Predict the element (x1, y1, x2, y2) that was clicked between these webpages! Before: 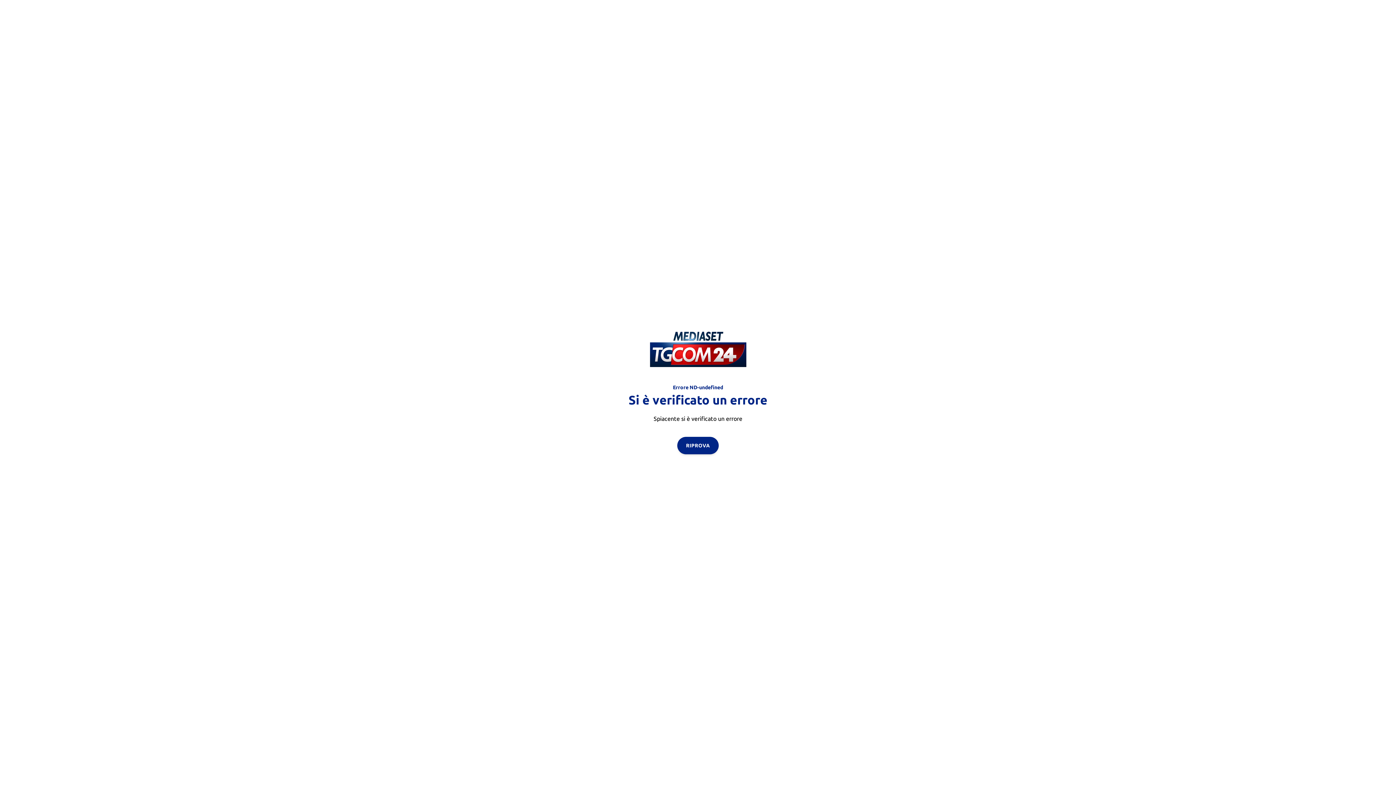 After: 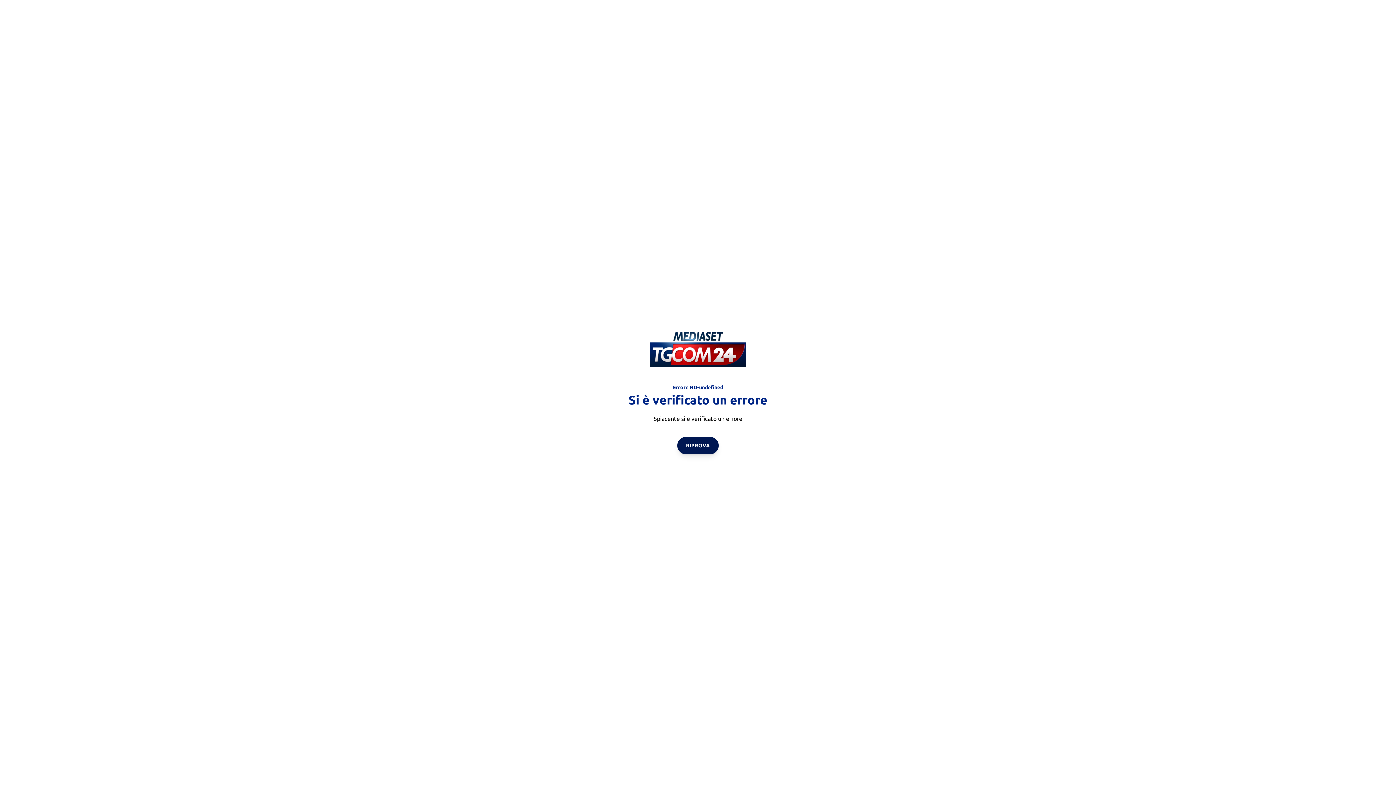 Action: bbox: (677, 436, 718, 454) label: RIPROVA